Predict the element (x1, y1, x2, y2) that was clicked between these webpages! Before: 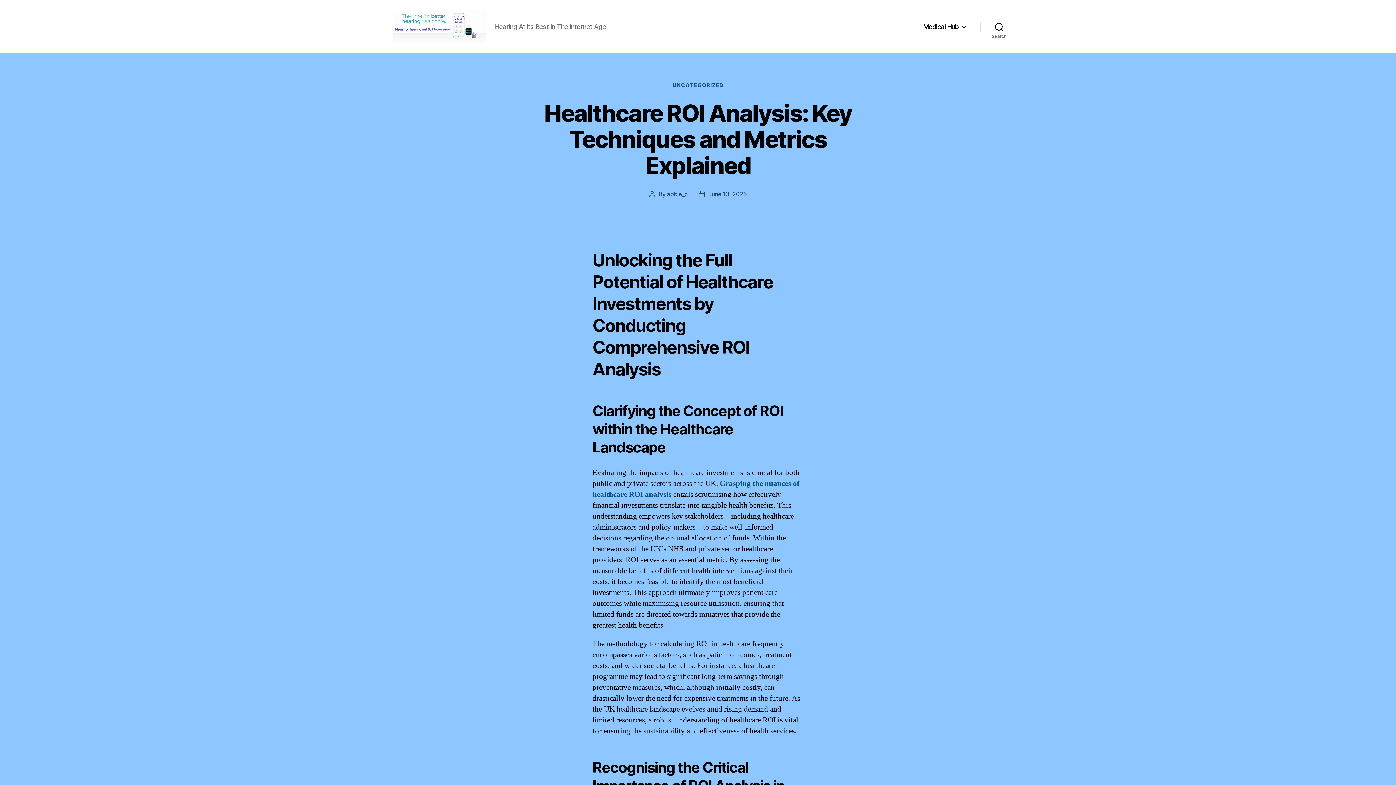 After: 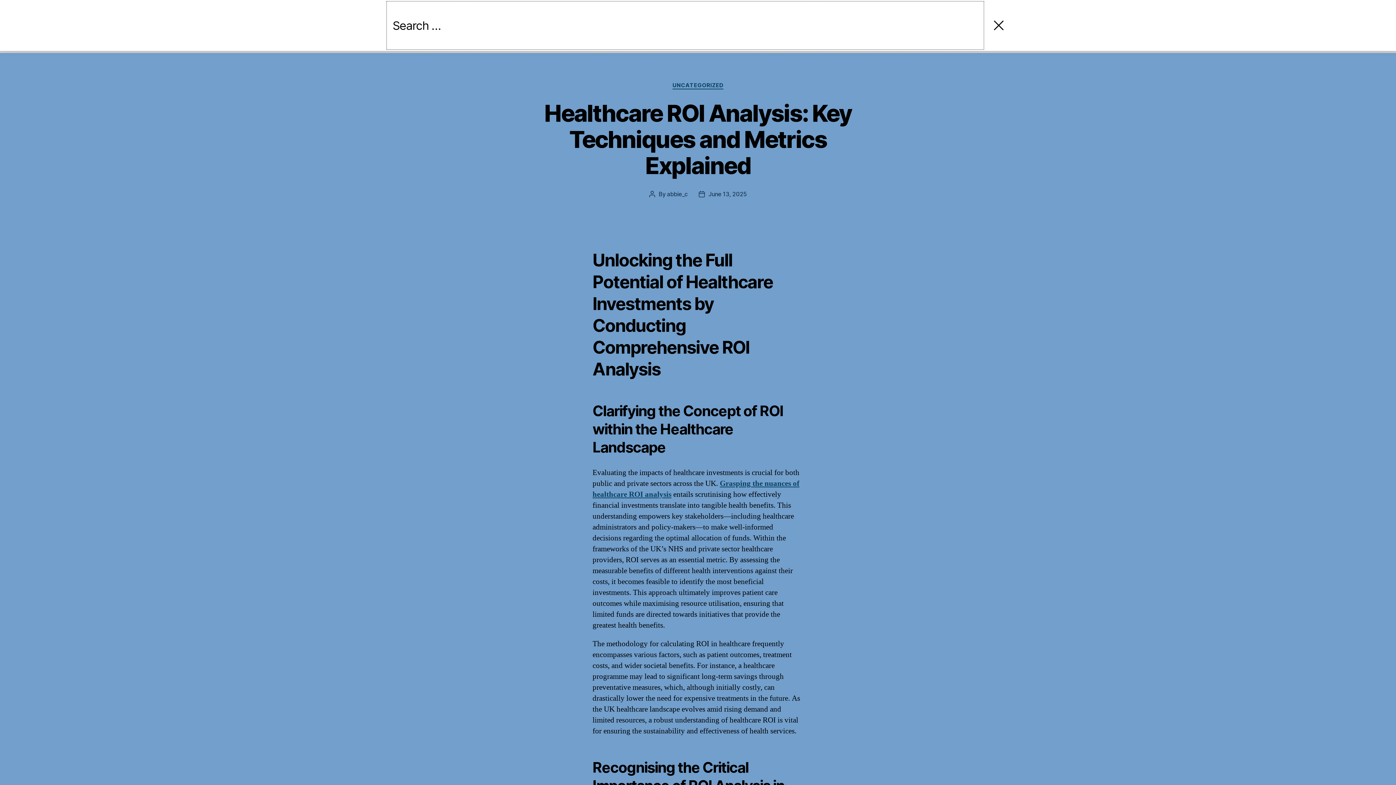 Action: label: Search bbox: (980, 18, 1018, 34)